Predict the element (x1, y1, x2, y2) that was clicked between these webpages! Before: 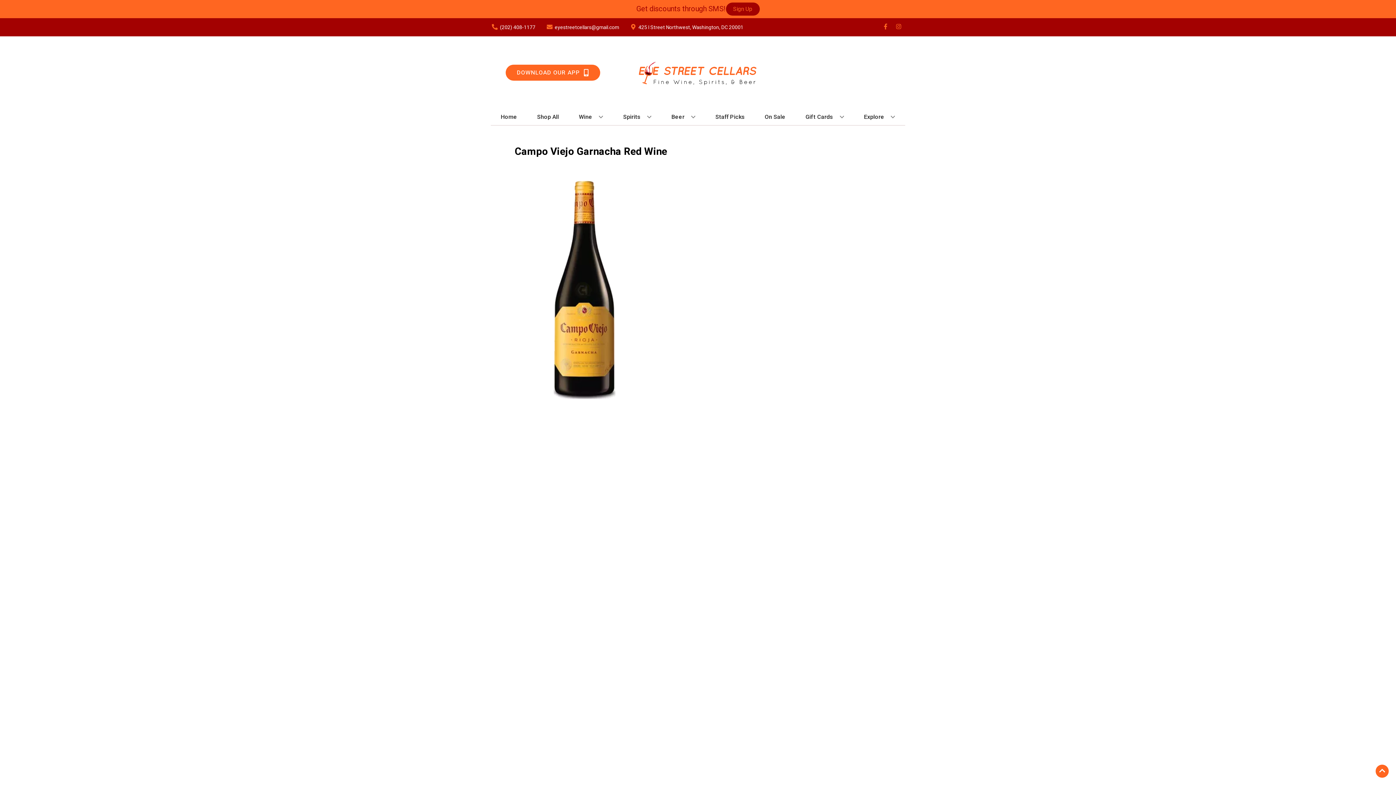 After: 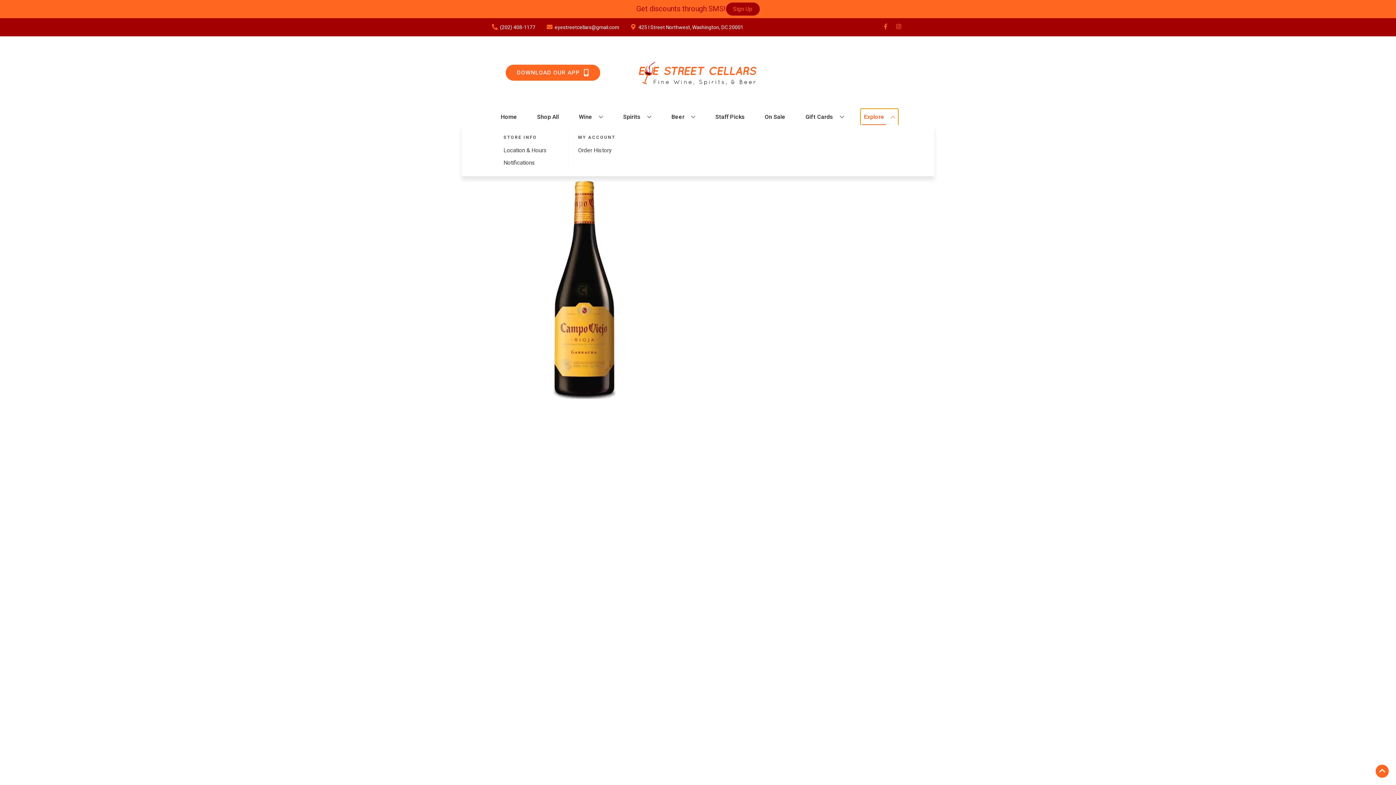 Action: label: Explore bbox: (861, 109, 898, 125)